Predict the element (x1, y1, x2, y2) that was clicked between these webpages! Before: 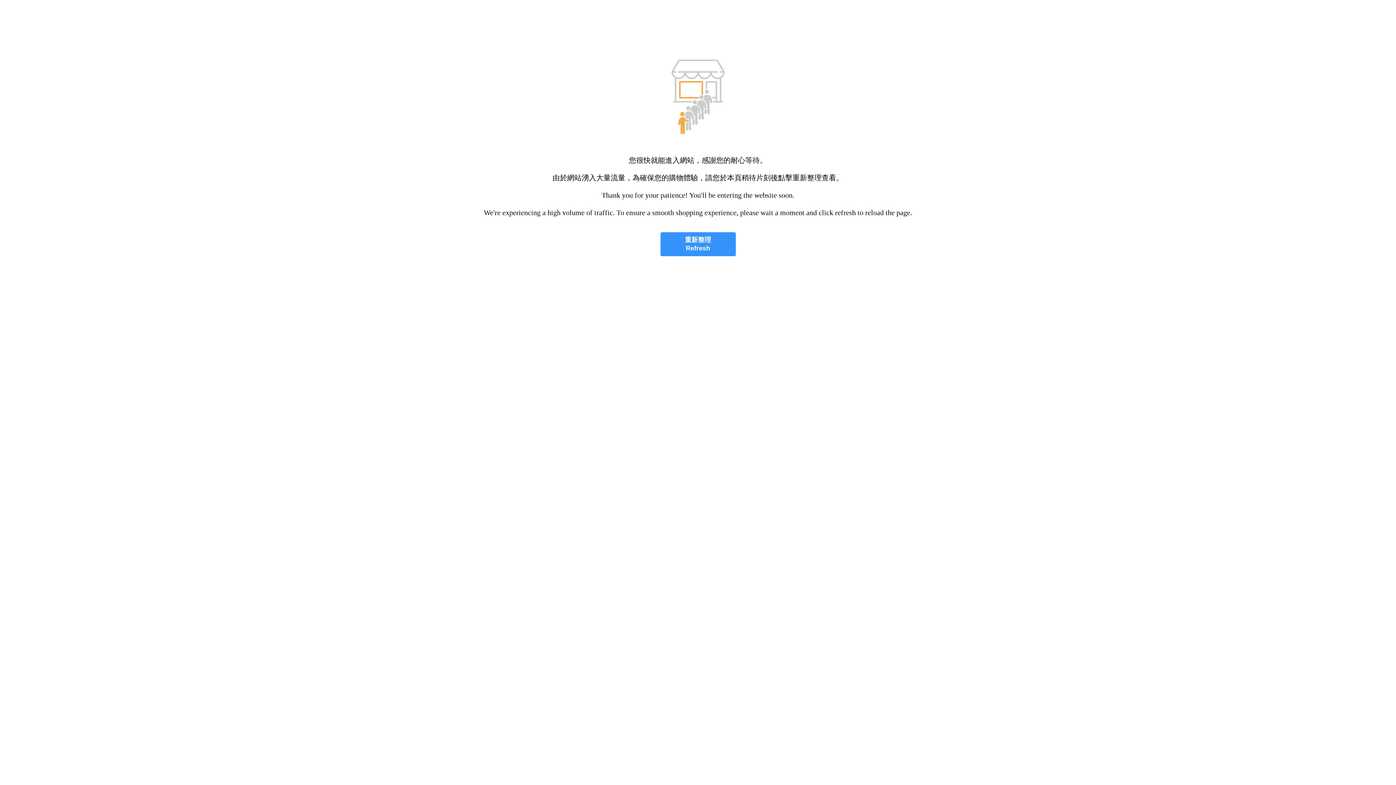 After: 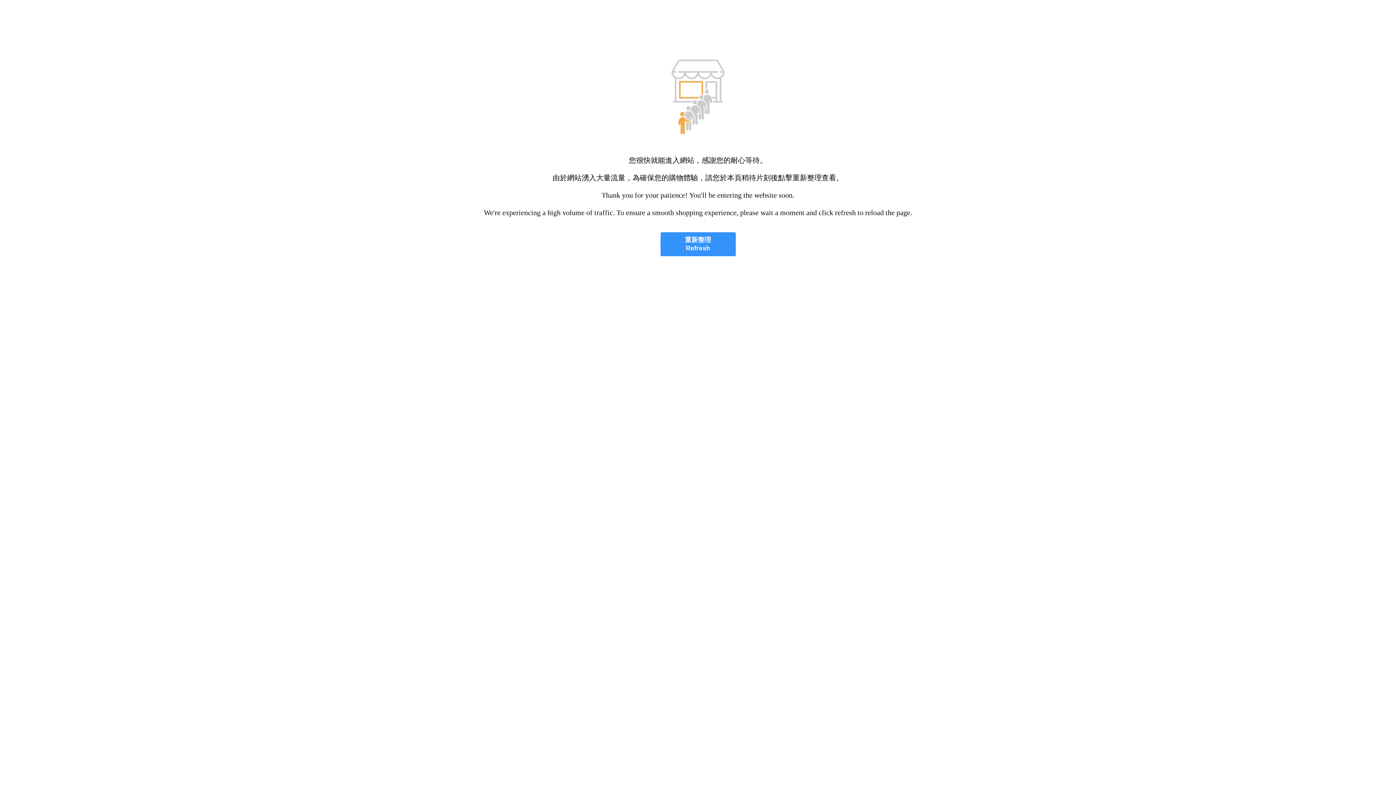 Action: label: 重新整理
Refresh bbox: (660, 232, 735, 256)